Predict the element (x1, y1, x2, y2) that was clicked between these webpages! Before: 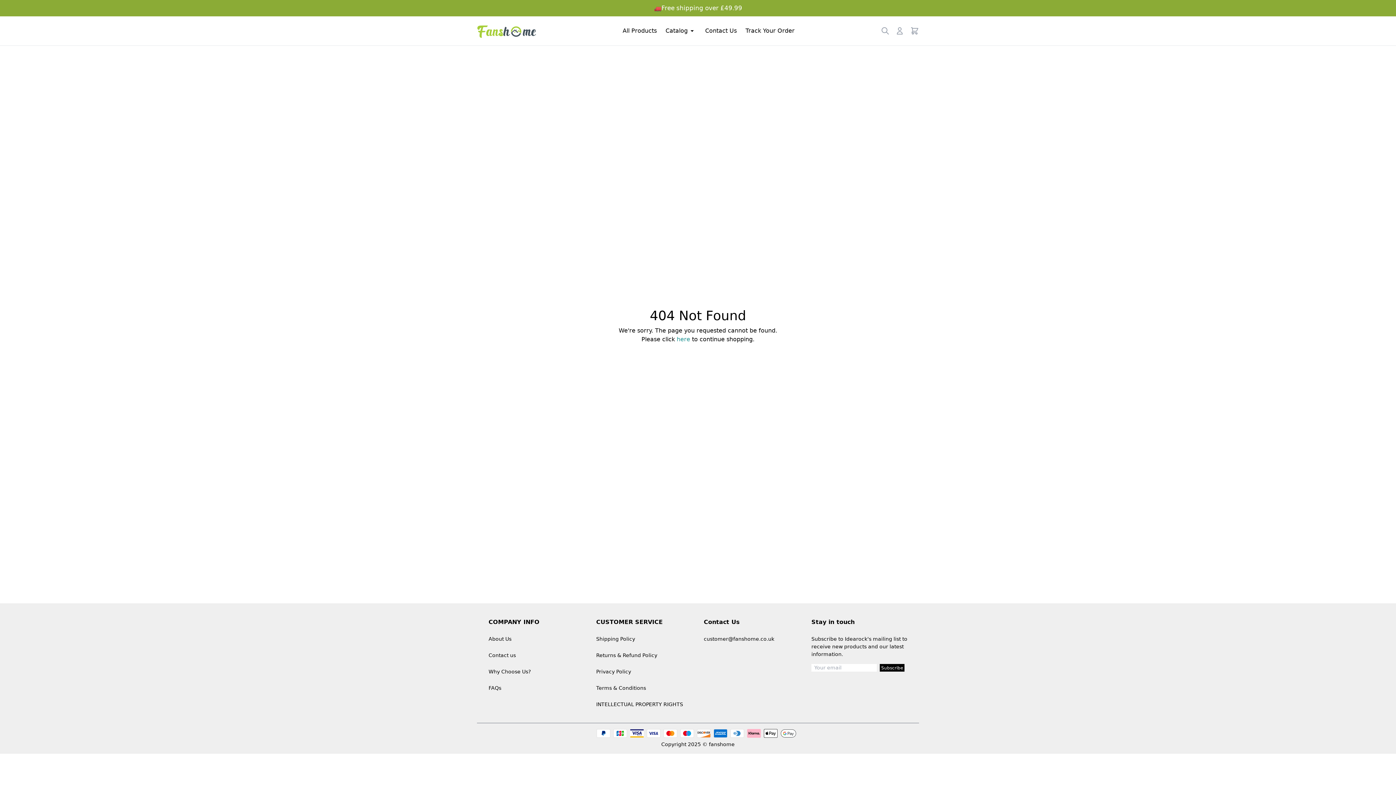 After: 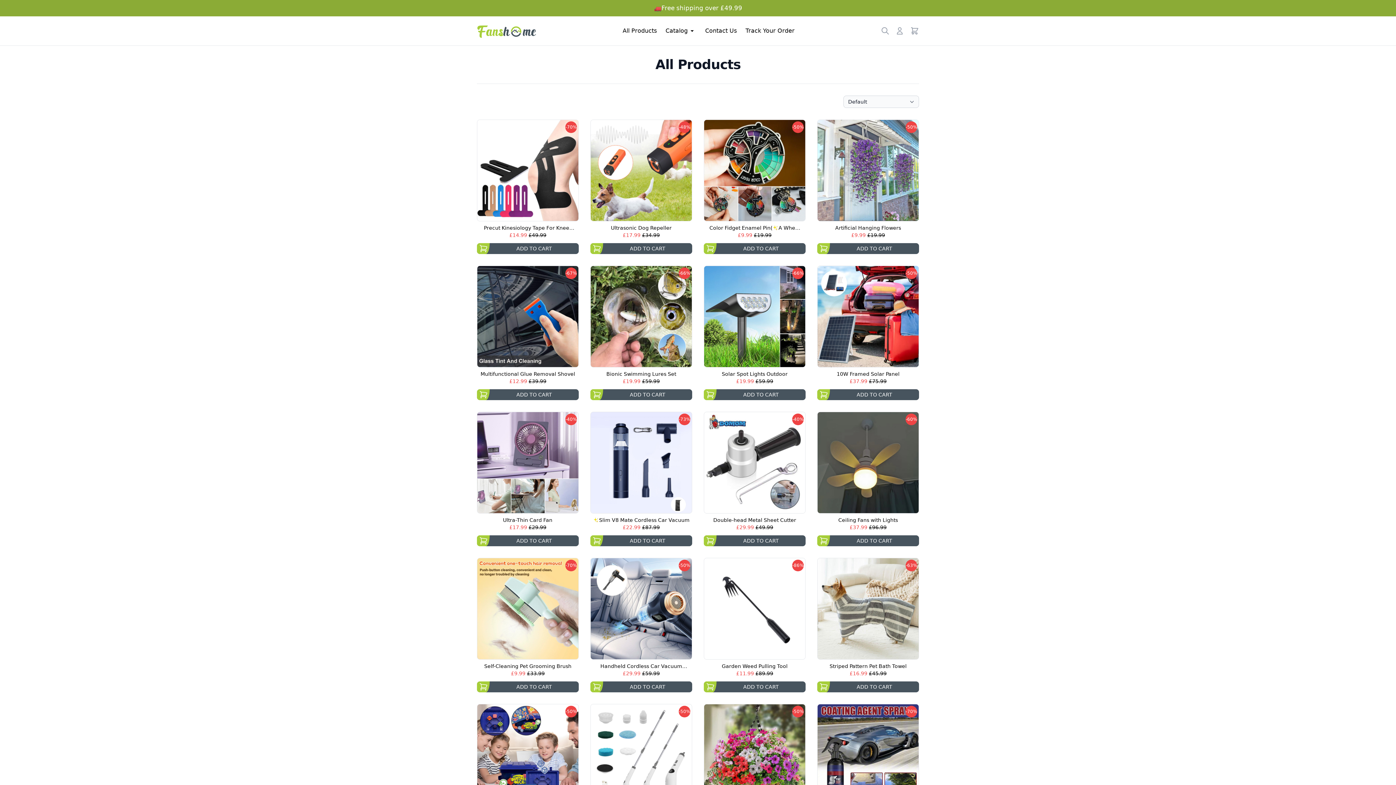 Action: label: All Products bbox: (622, 16, 656, 45)